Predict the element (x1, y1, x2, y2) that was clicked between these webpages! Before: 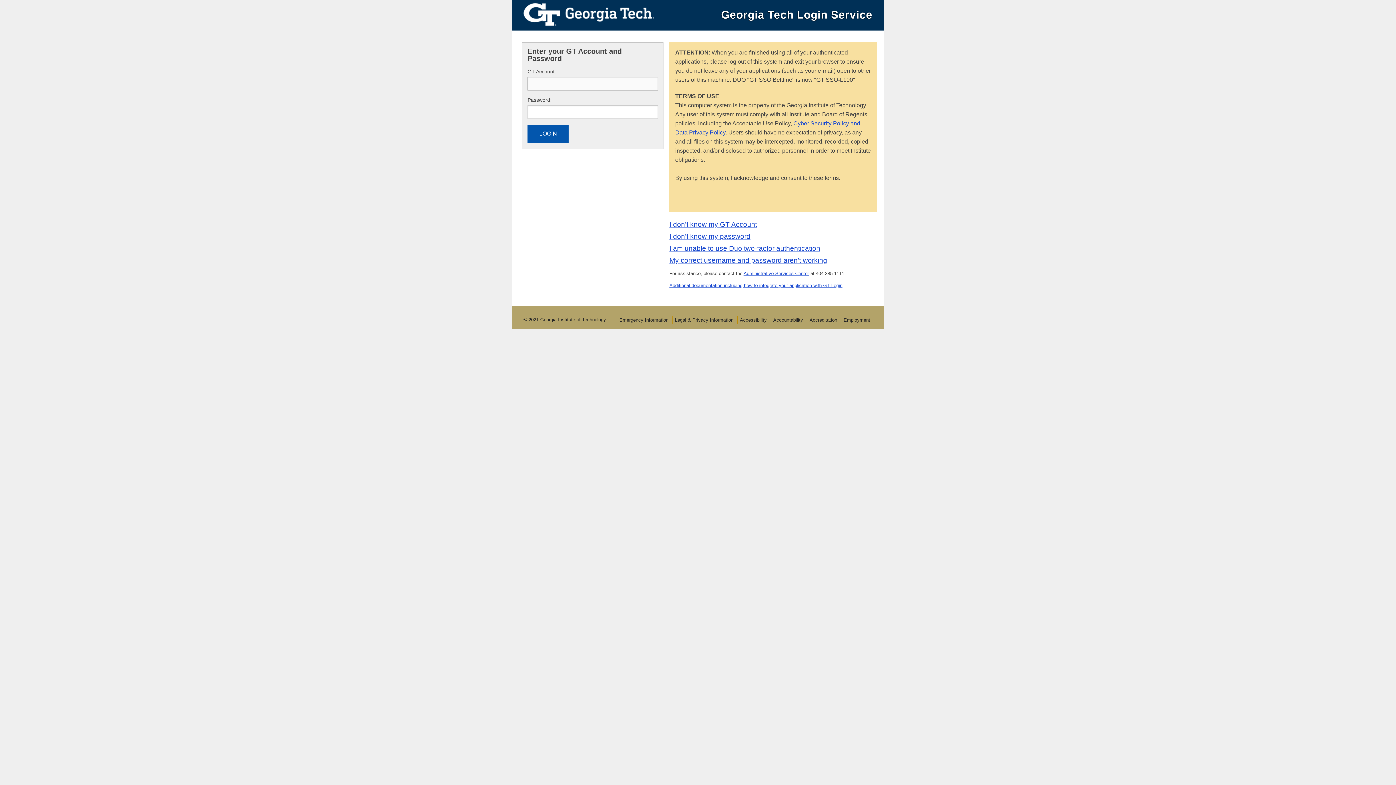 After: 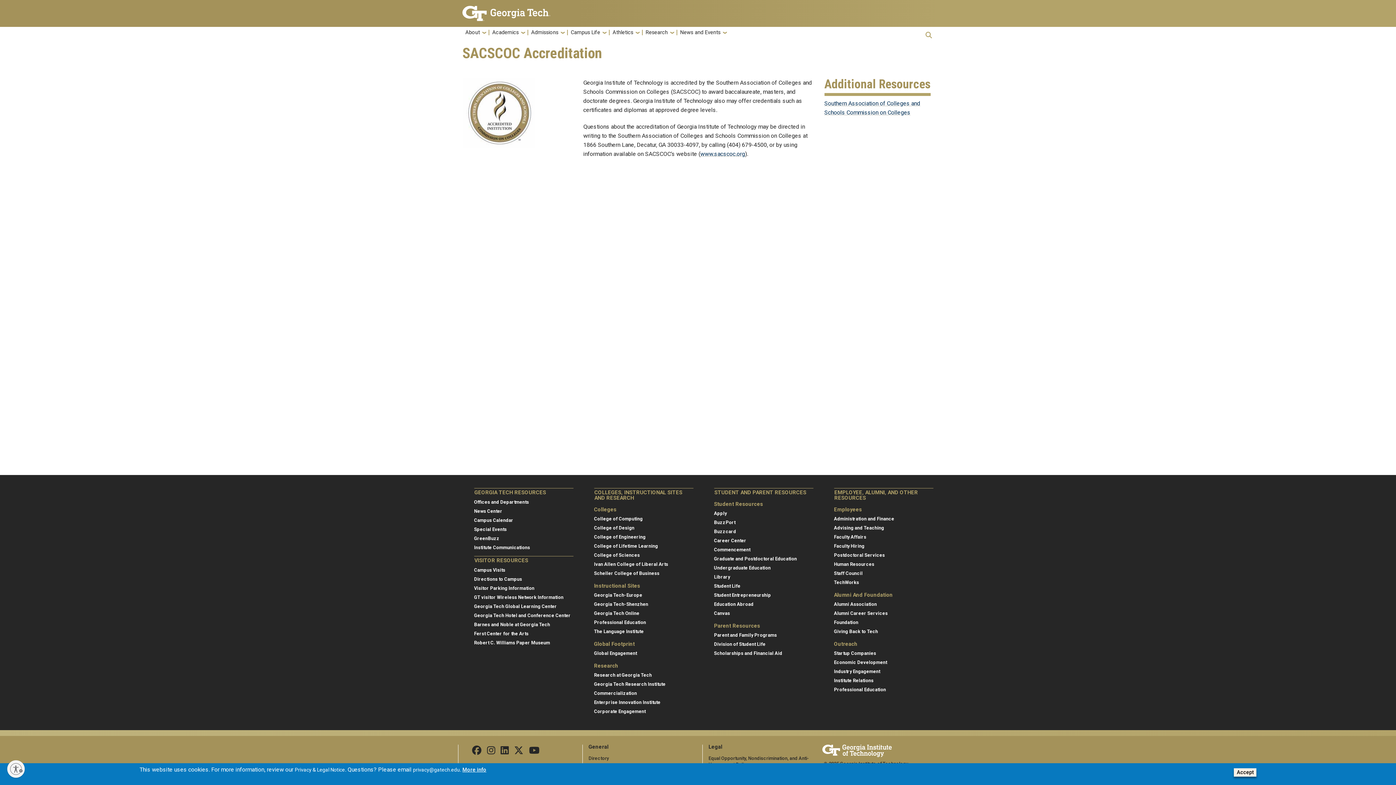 Action: bbox: (809, 317, 837, 322) label: Accreditation